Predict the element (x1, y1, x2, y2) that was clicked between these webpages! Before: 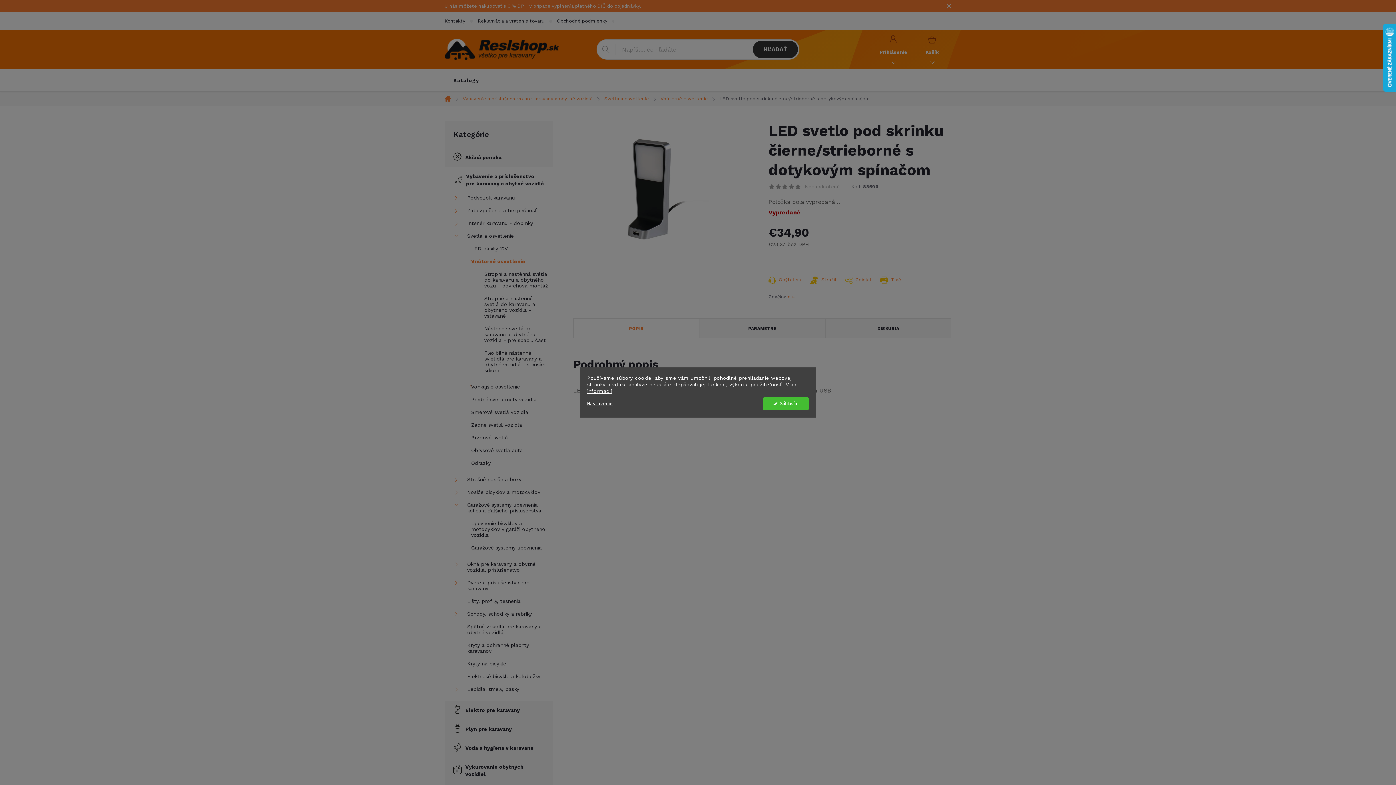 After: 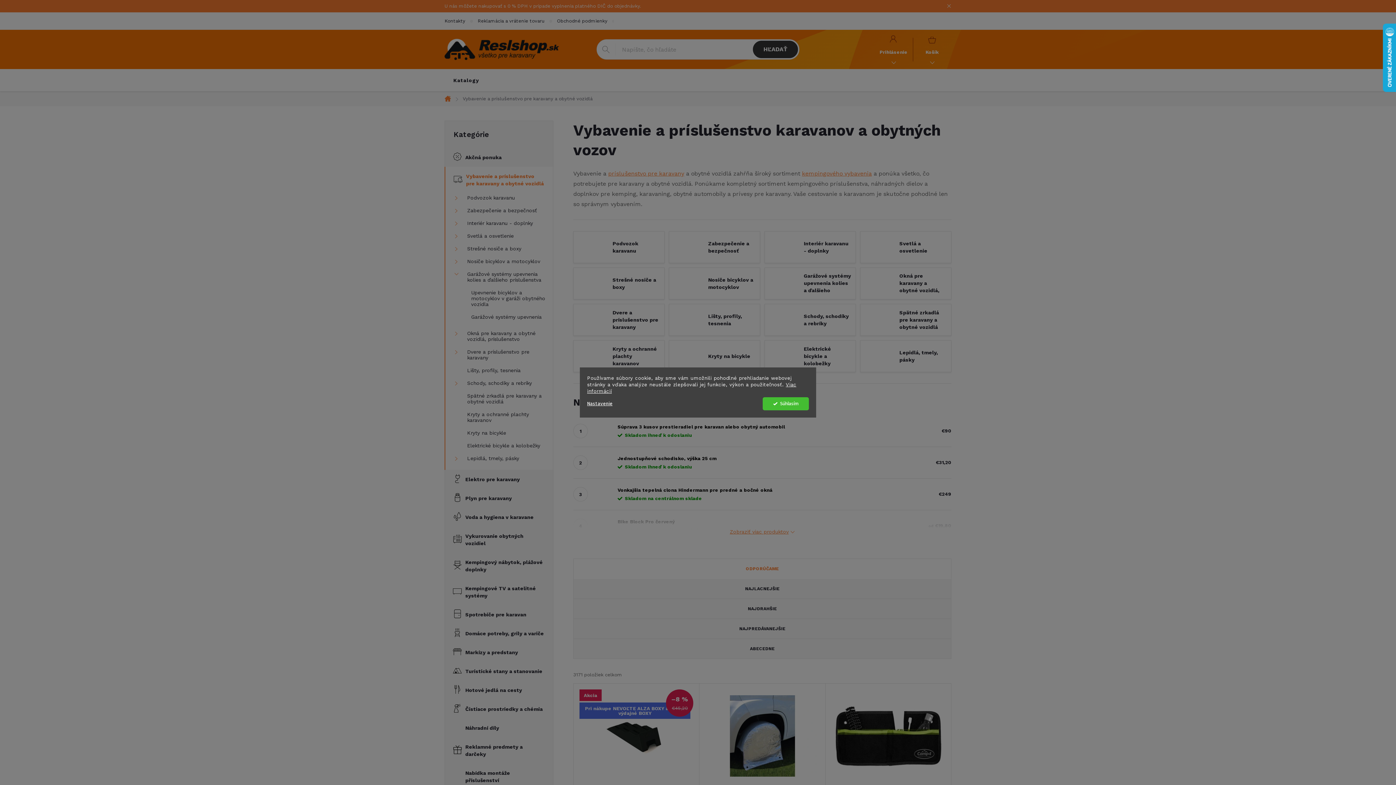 Action: bbox: (457, 91, 598, 106) label: Vybavenie a príslušenstvo pre karavany a obytné vozidlá